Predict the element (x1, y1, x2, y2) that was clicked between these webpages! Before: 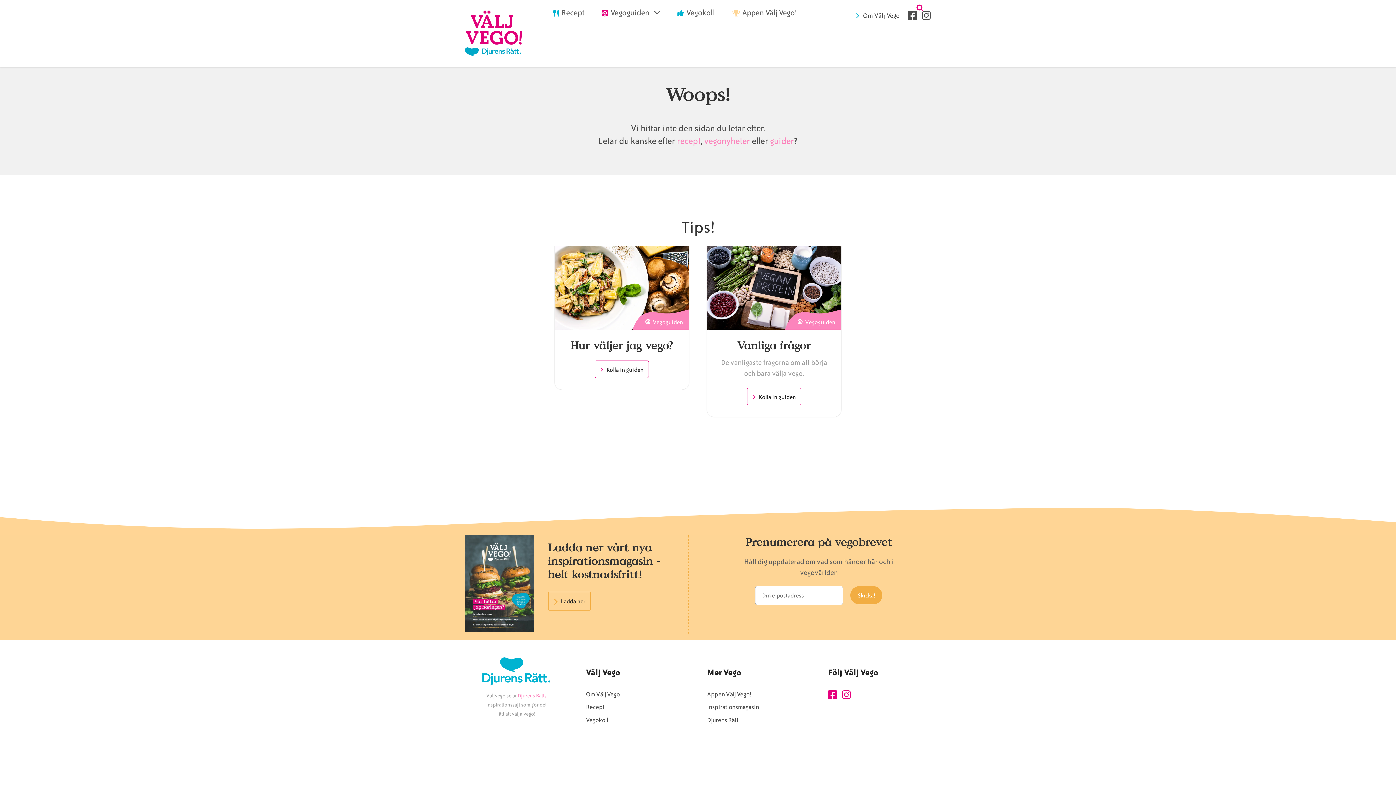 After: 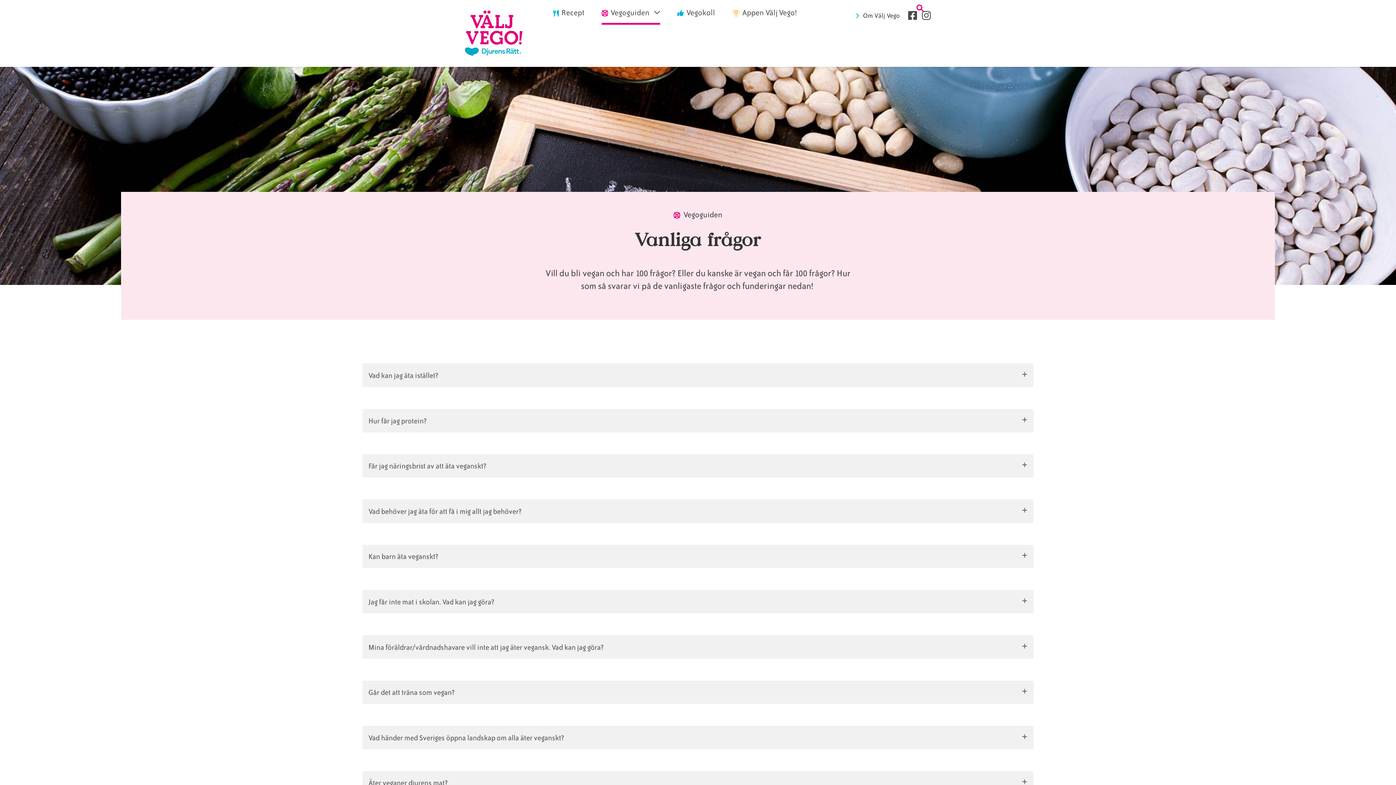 Action: bbox: (707, 245, 841, 417) label: Vegoguiden
Vanliga frågor
De vanligaste frågorna om att börja och bara välja vego.
 Kolla in guiden